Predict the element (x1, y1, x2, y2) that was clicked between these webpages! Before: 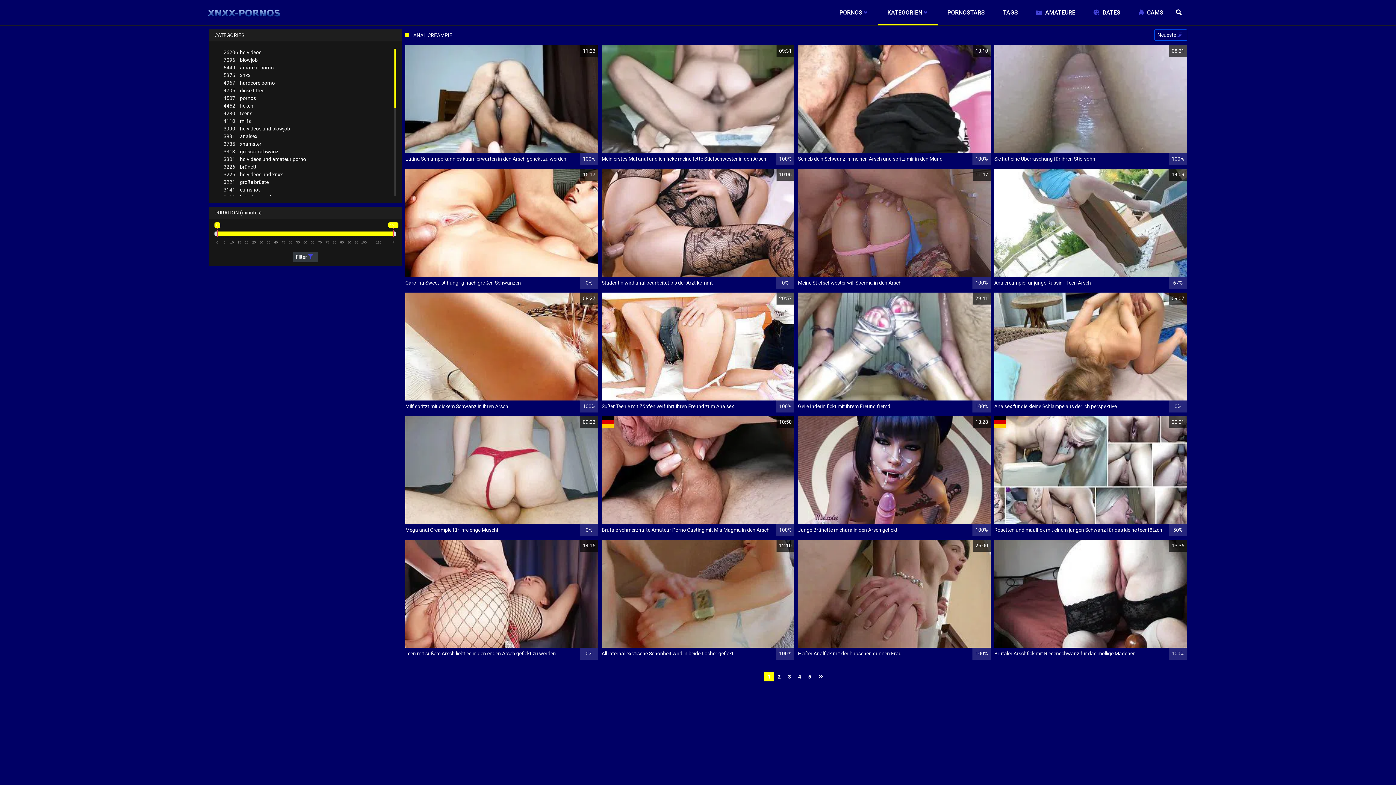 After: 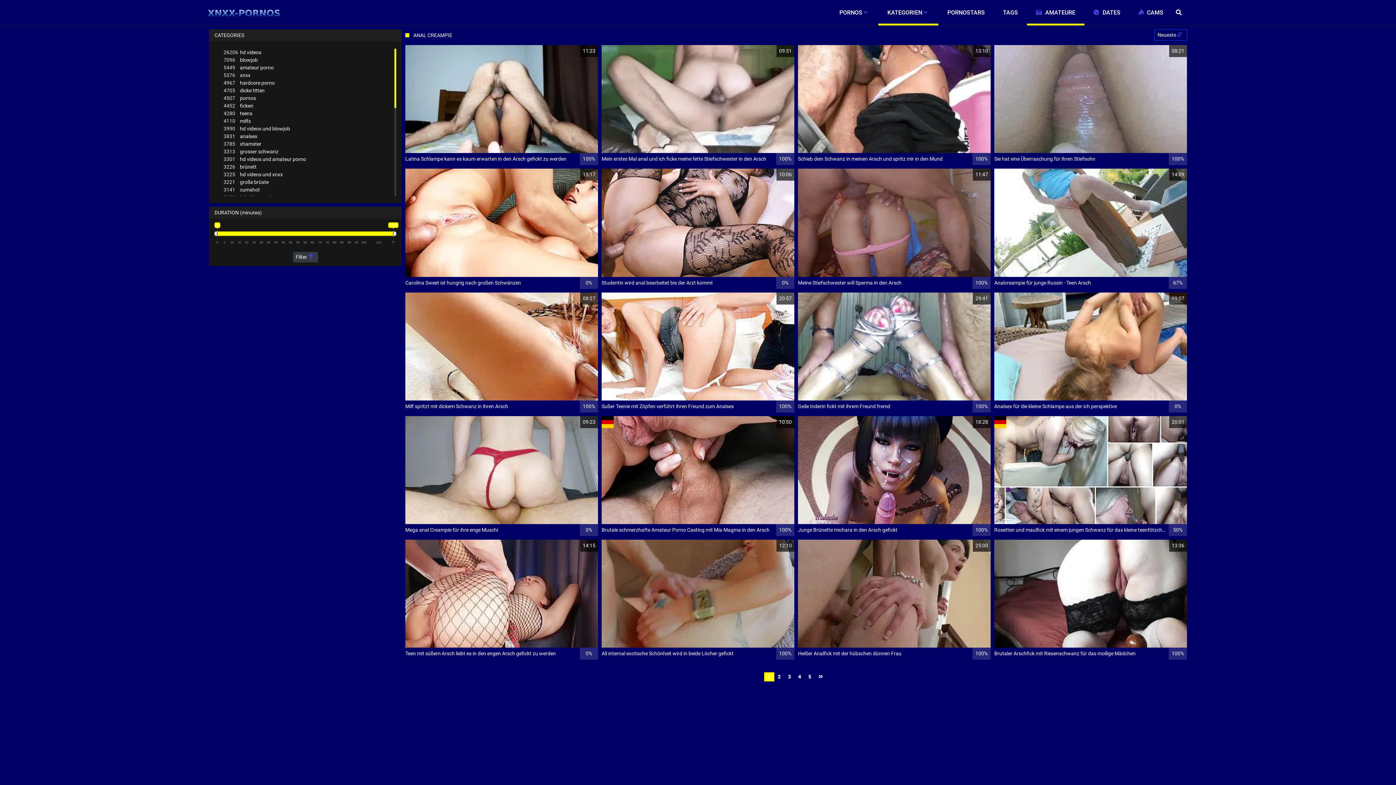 Action: bbox: (1027, 0, 1084, 25) label:  AMATEURE